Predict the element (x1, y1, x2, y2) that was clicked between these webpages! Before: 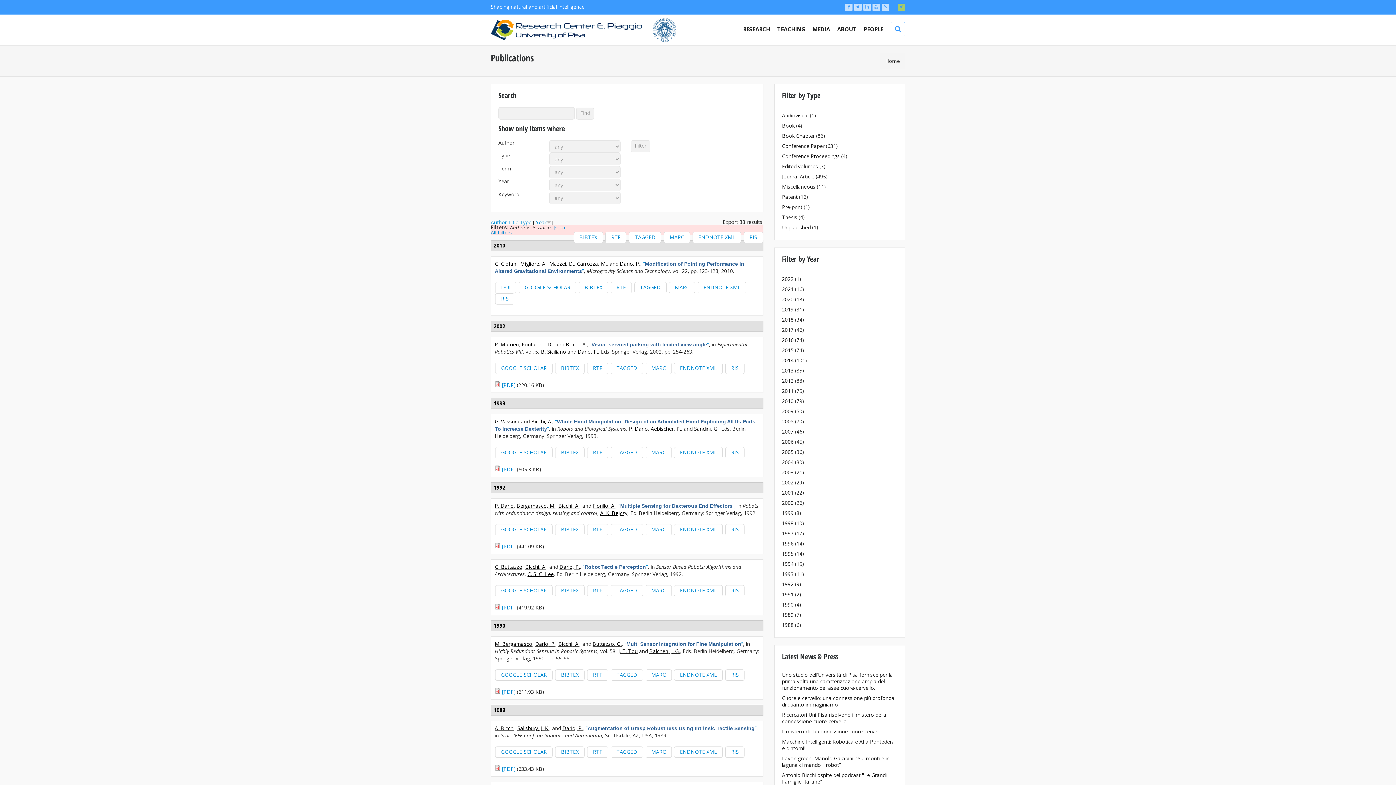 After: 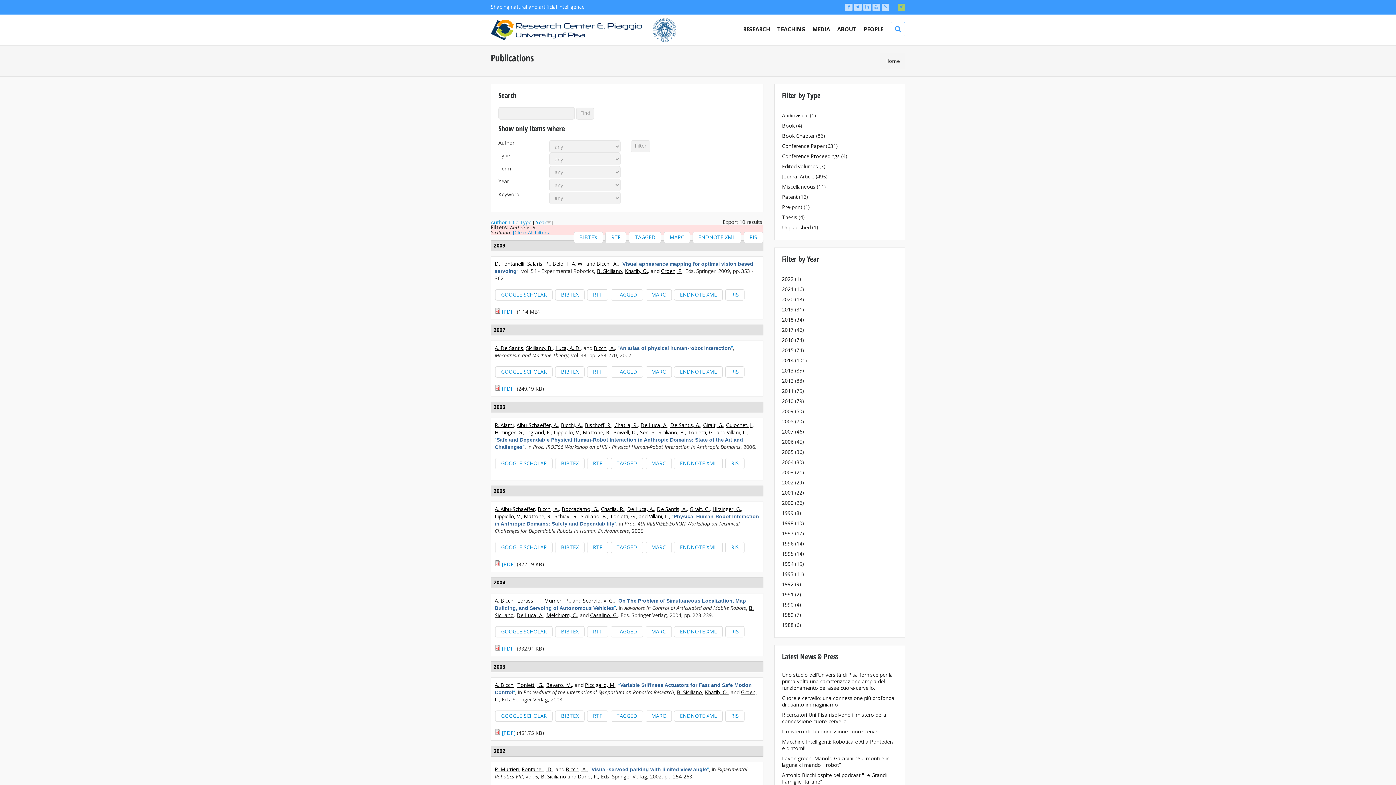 Action: label: B. Siciliano bbox: (541, 348, 566, 355)